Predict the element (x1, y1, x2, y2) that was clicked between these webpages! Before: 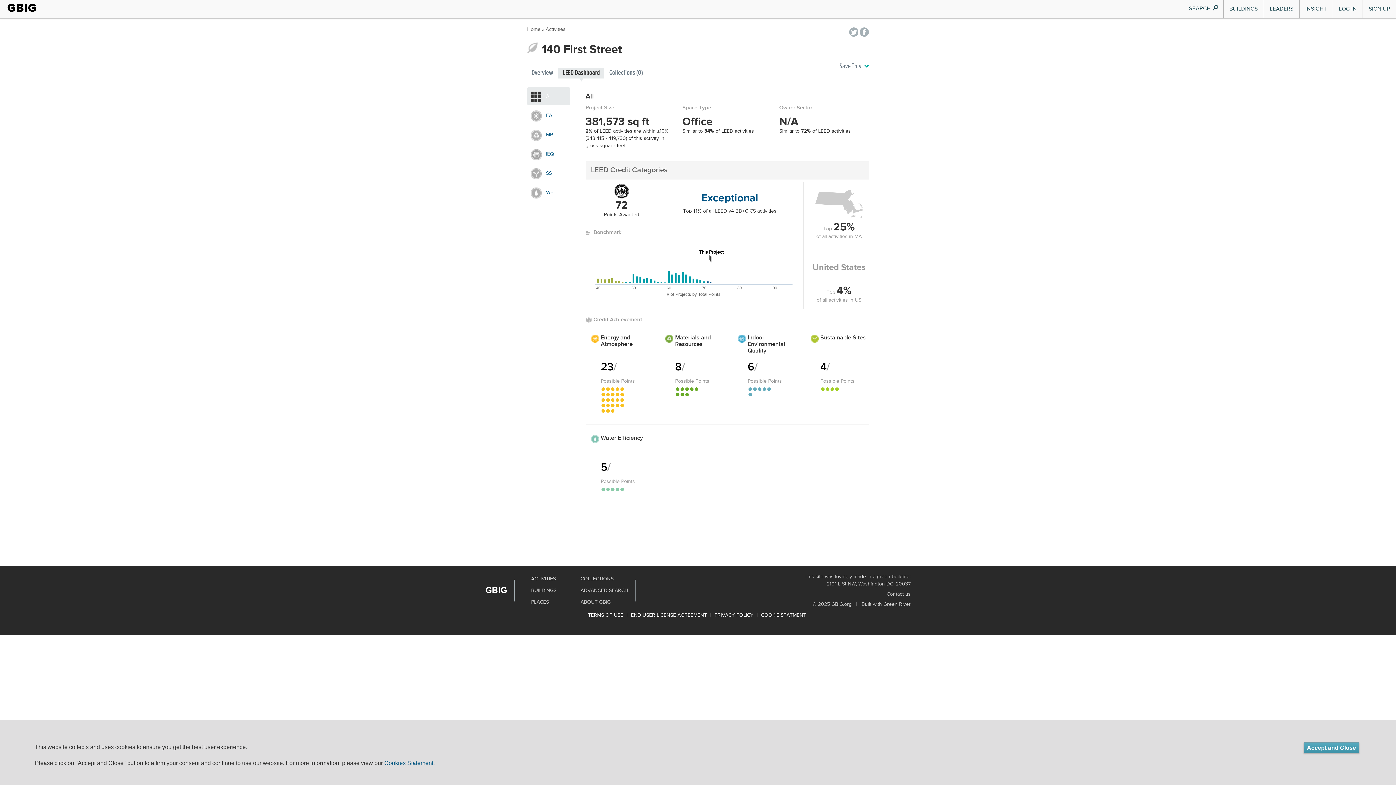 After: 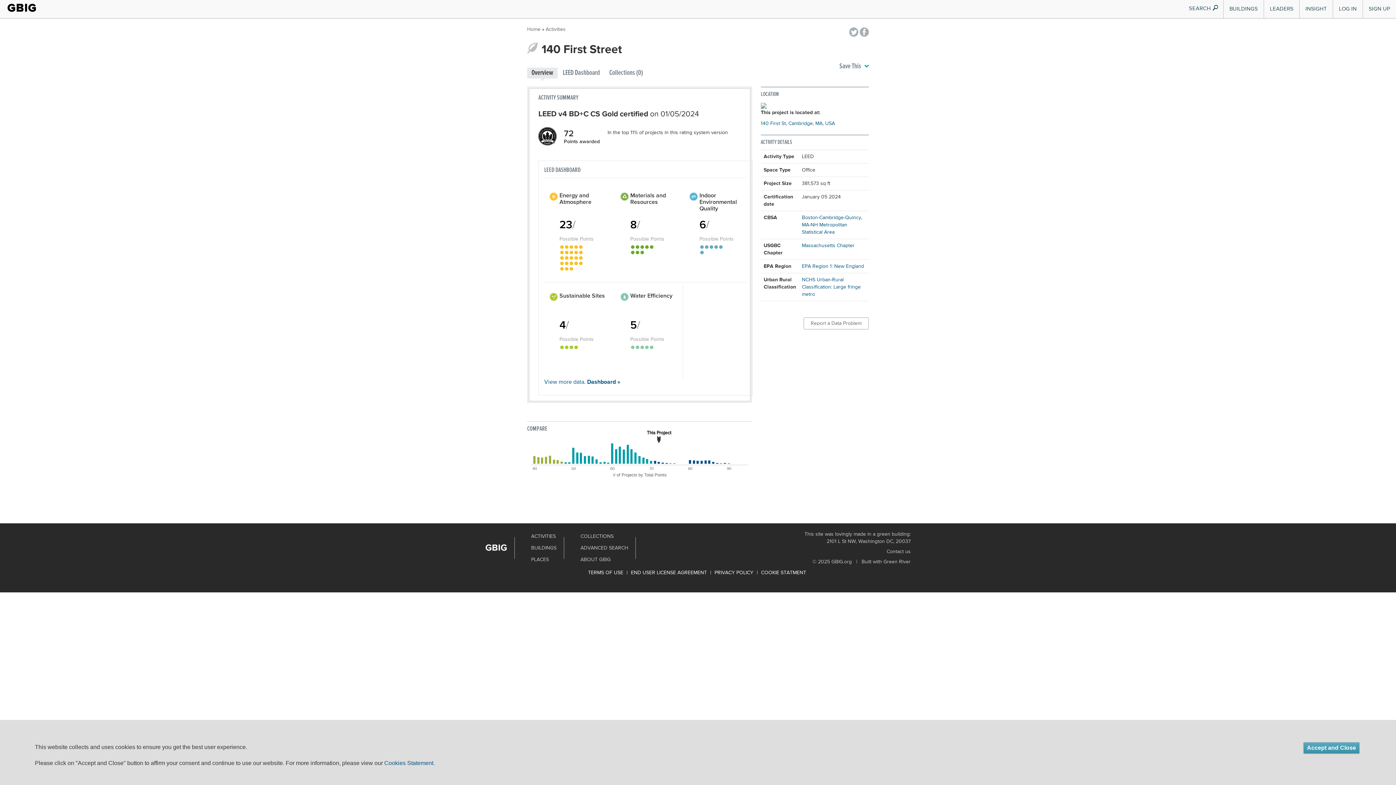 Action: bbox: (527, 67, 557, 78) label: Overview